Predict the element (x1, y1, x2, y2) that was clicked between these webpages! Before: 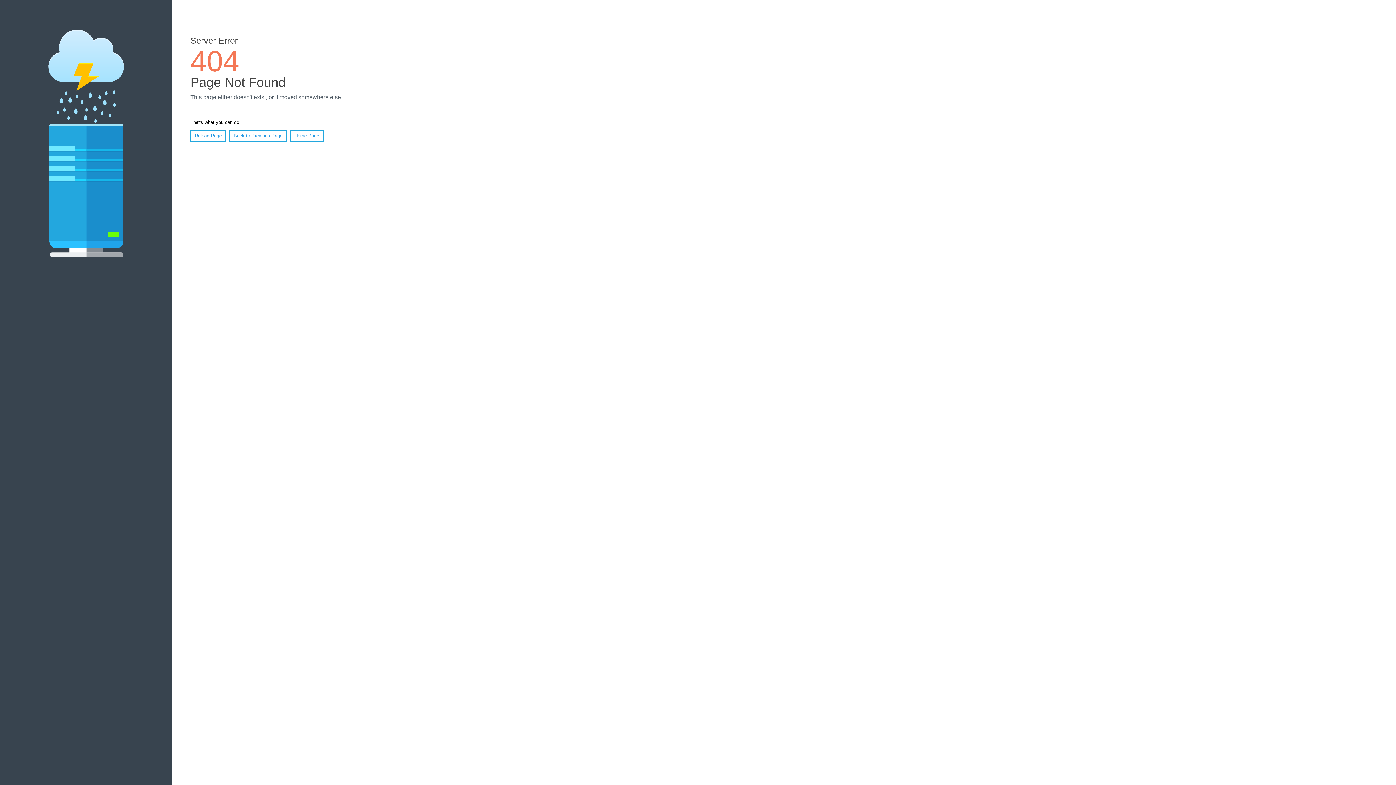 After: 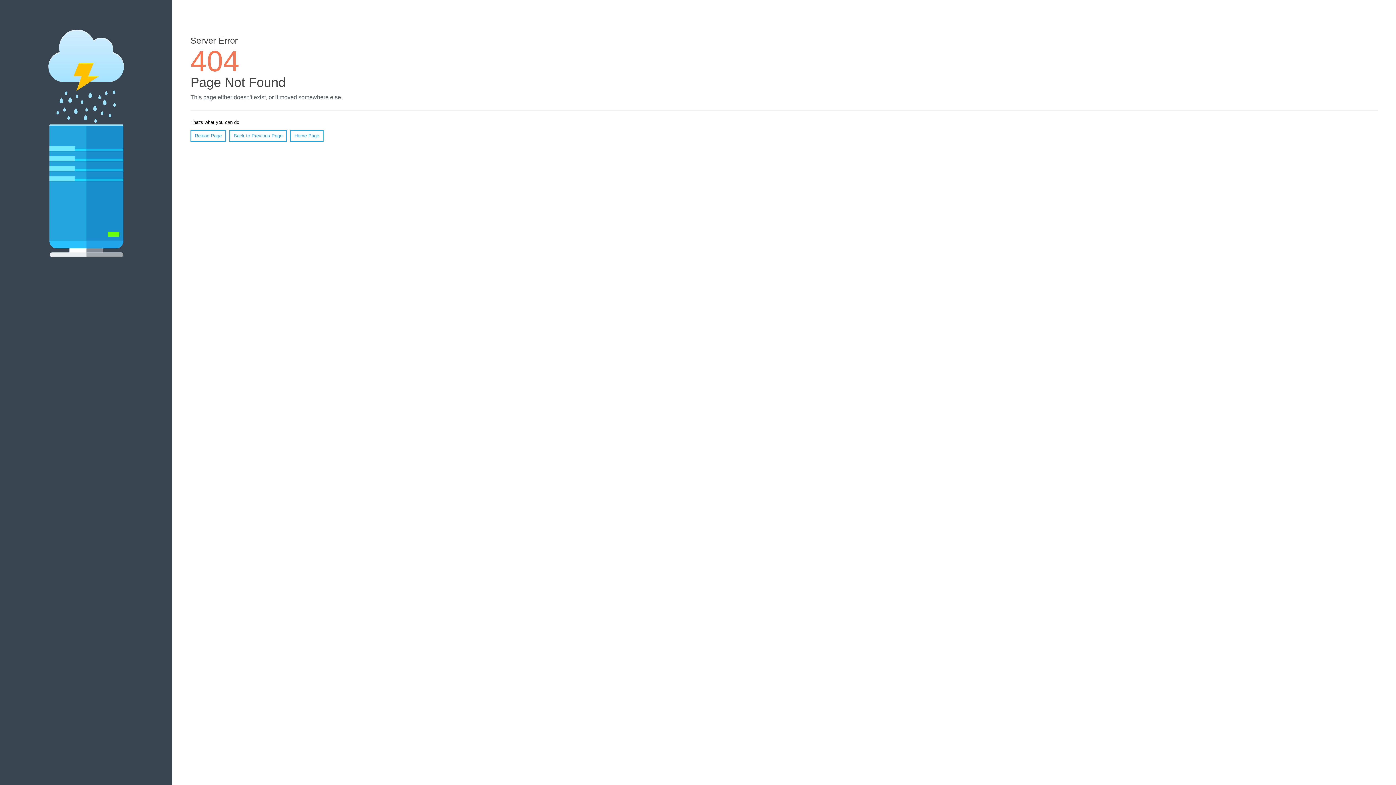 Action: bbox: (190, 130, 226, 141) label: Reload Page